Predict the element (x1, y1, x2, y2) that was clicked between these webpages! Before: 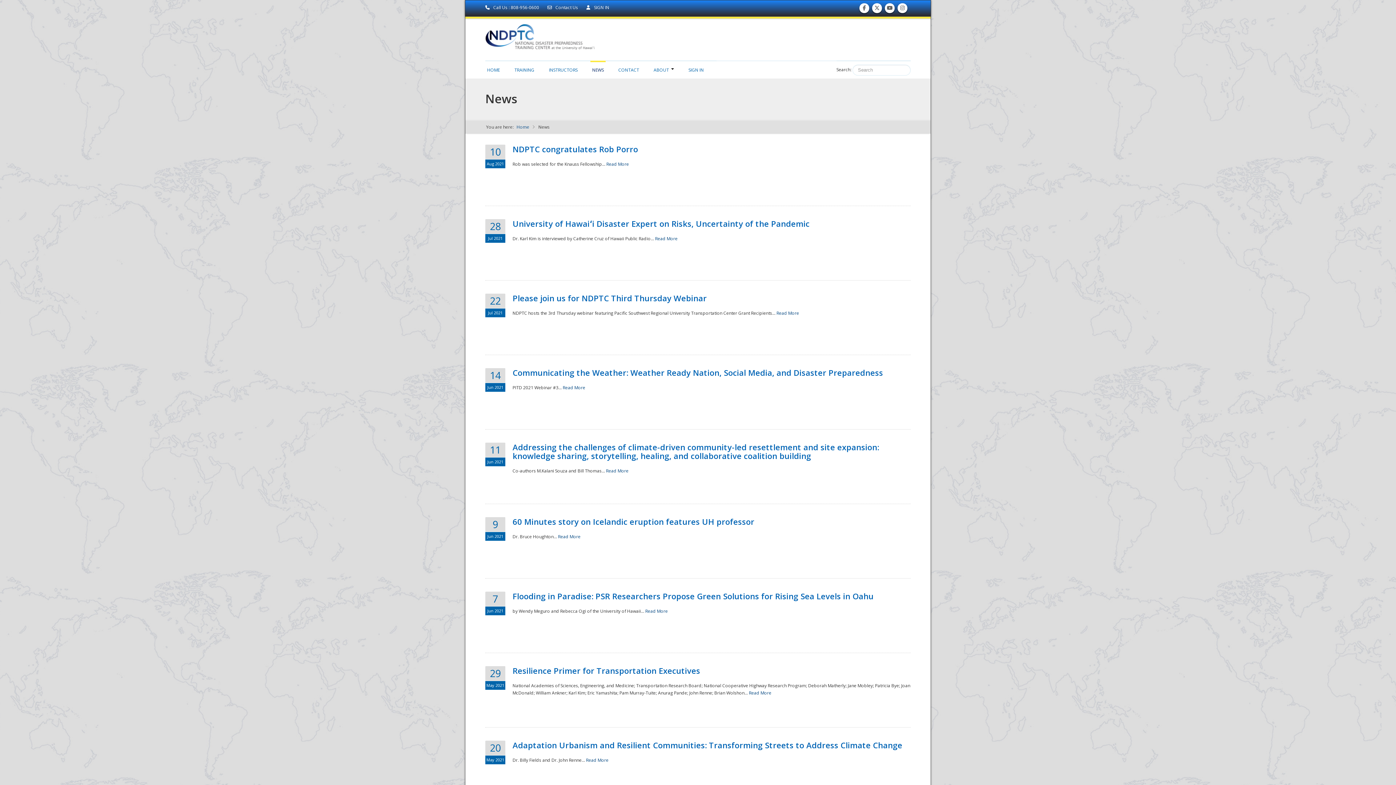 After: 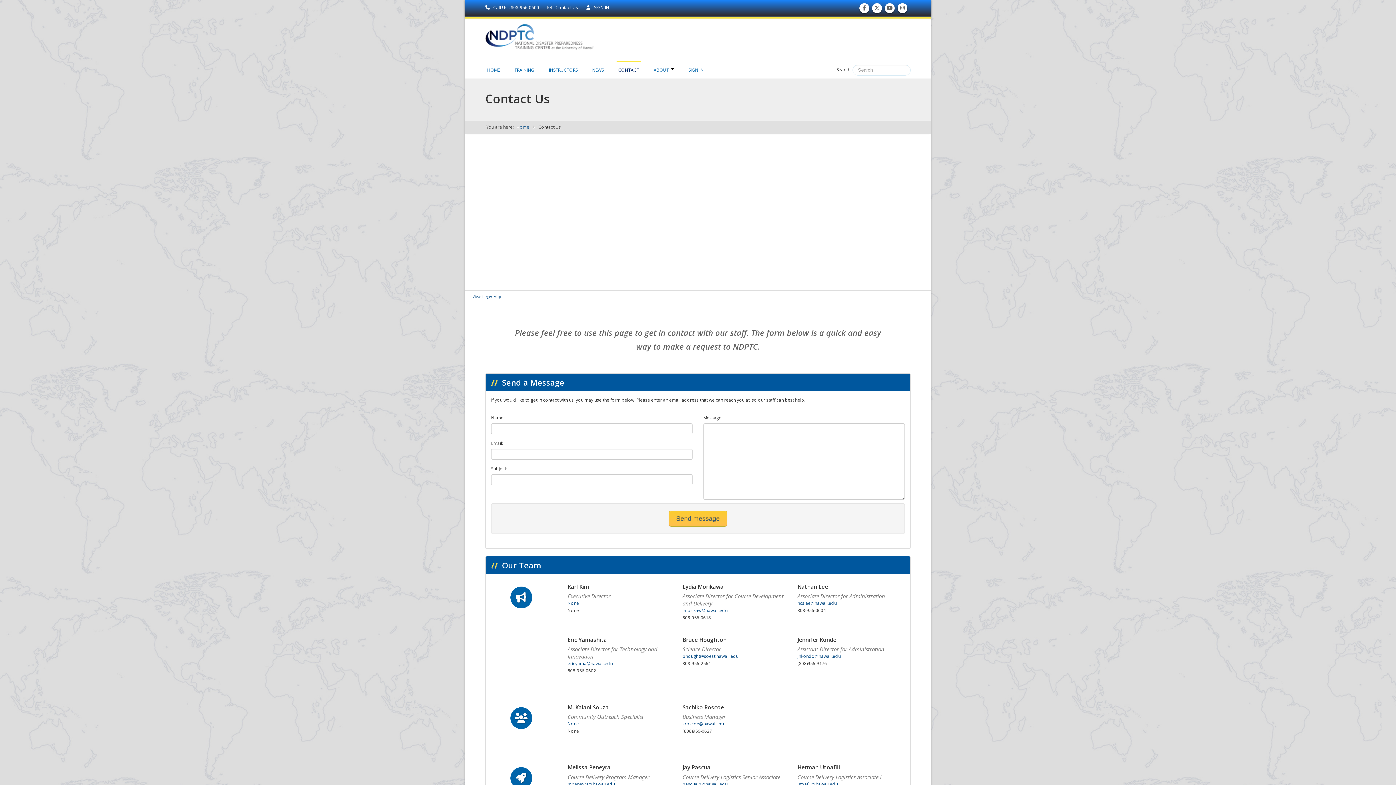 Action: bbox: (616, 60, 641, 75) label: CONTACT